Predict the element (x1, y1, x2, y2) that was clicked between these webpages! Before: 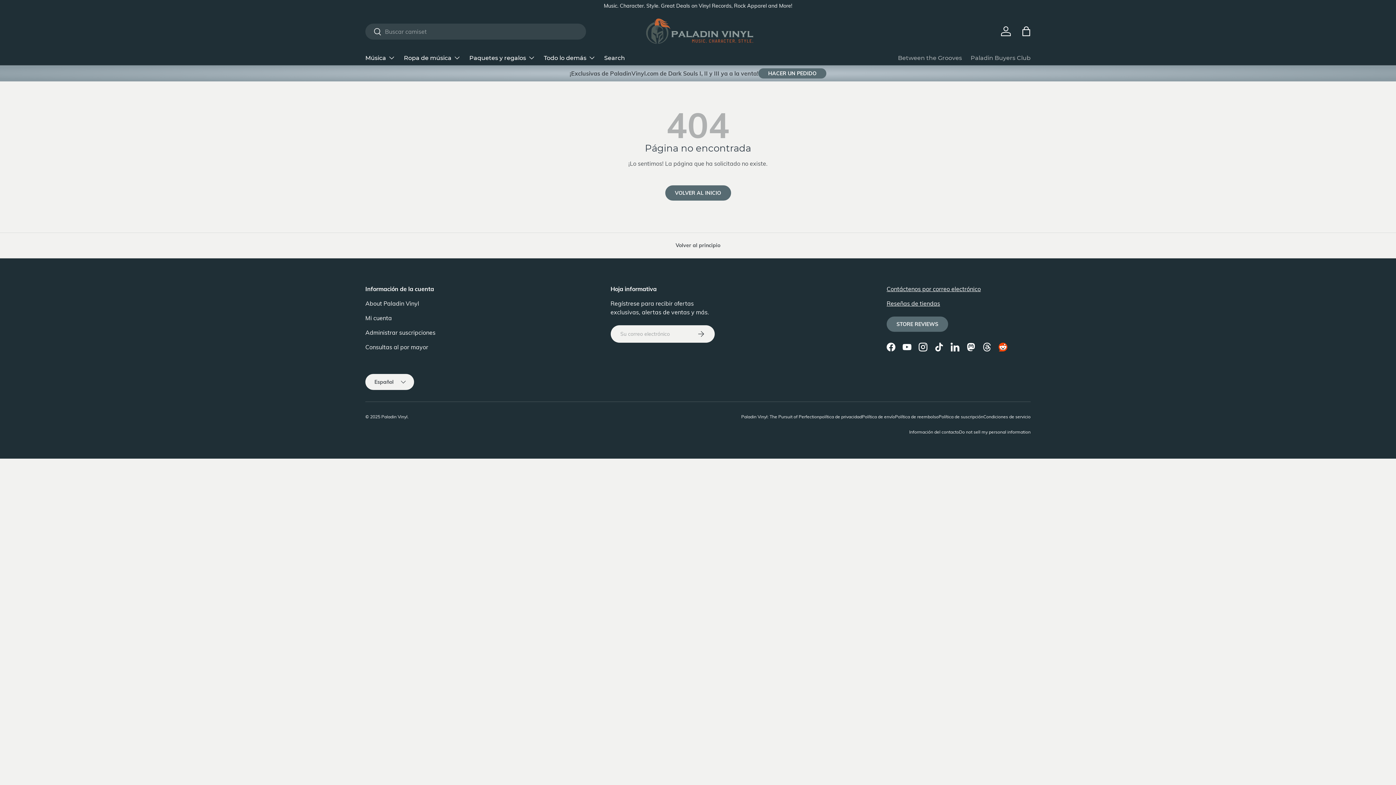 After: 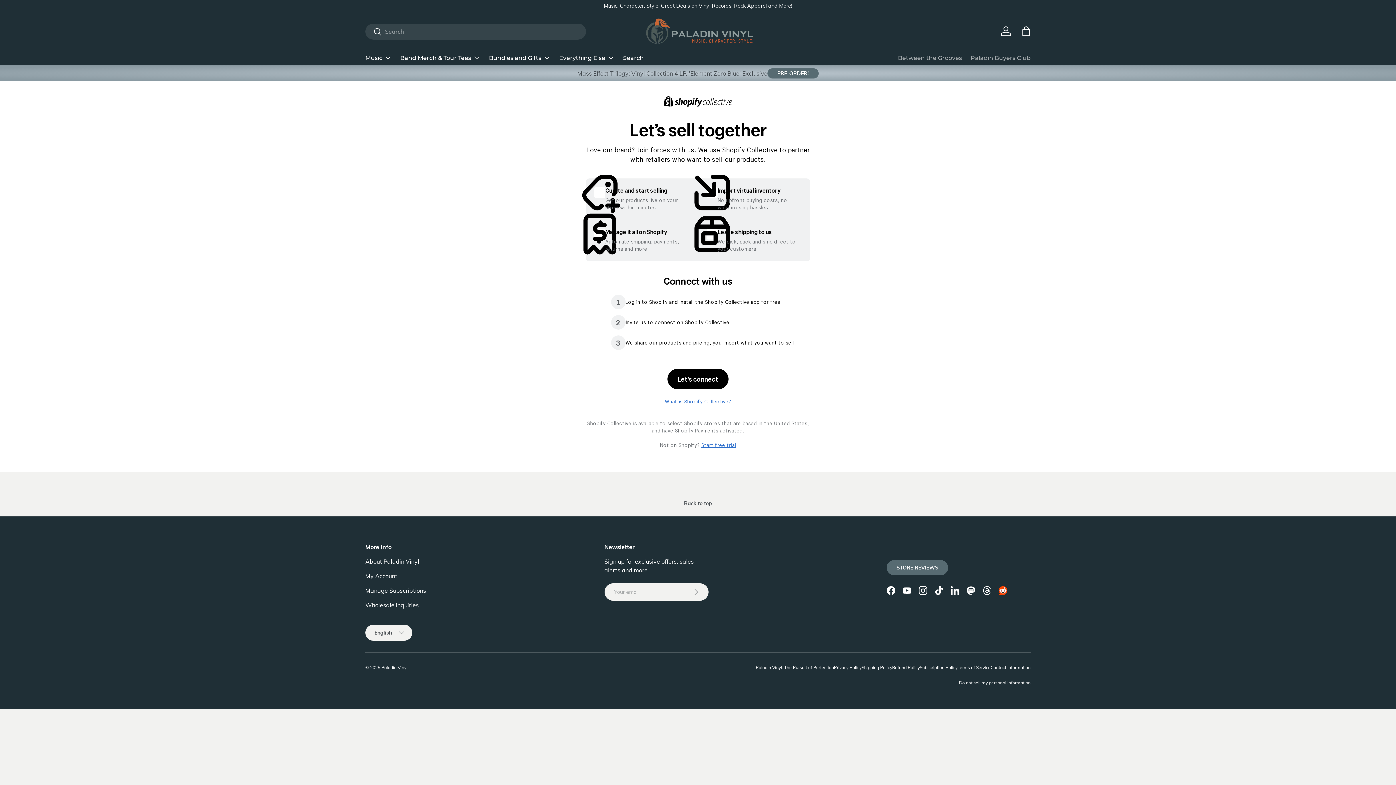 Action: label: Consultas al por mayor bbox: (365, 343, 428, 350)